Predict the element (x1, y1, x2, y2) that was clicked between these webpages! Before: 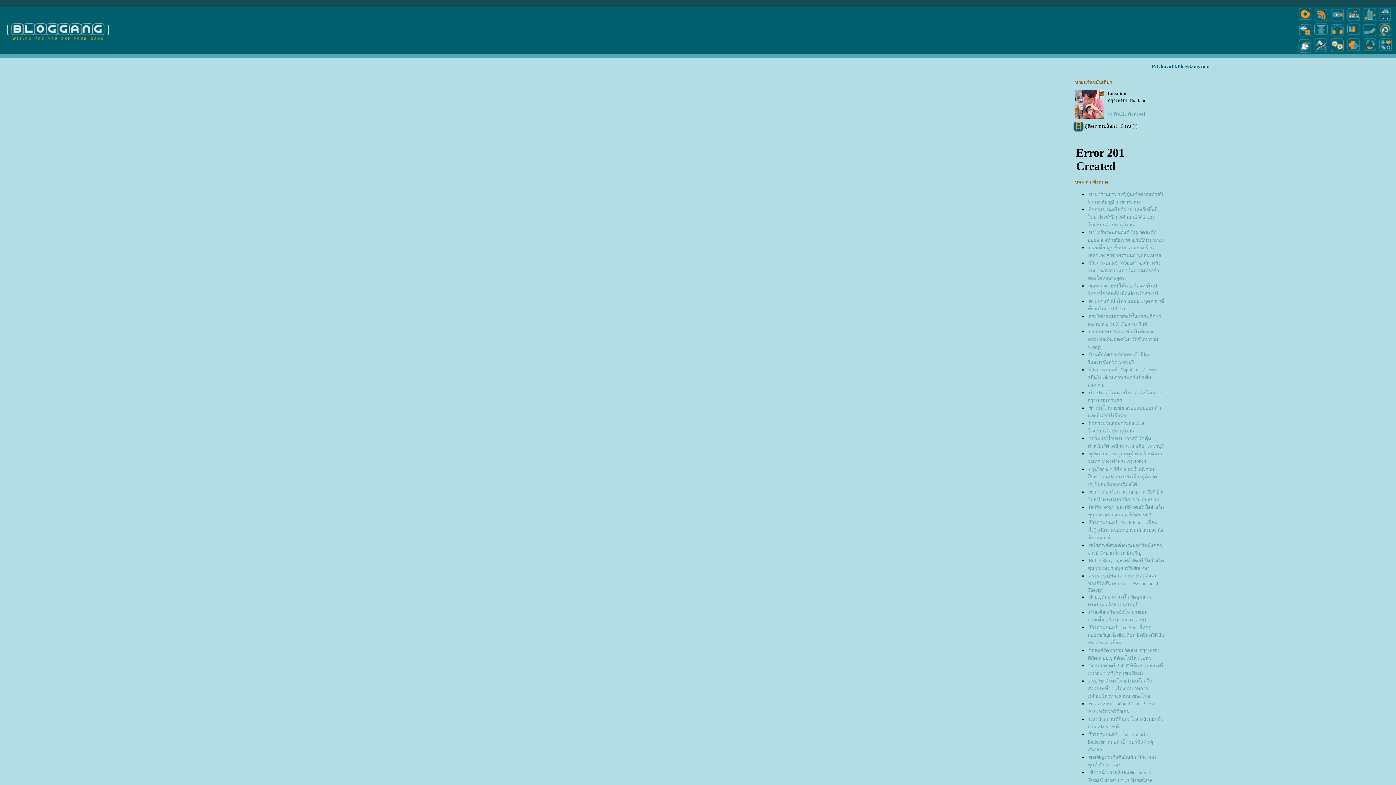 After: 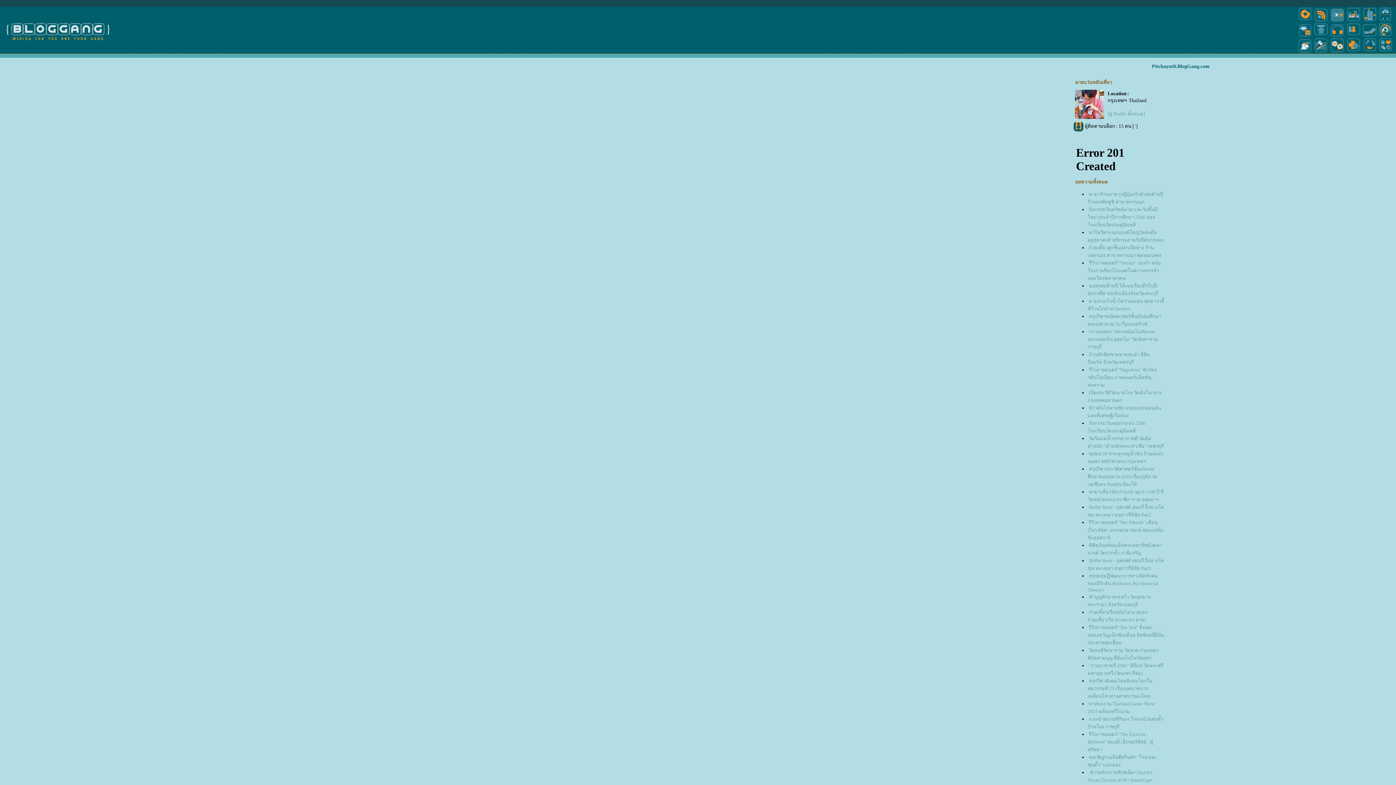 Action: bbox: (1329, 18, 1345, 23)